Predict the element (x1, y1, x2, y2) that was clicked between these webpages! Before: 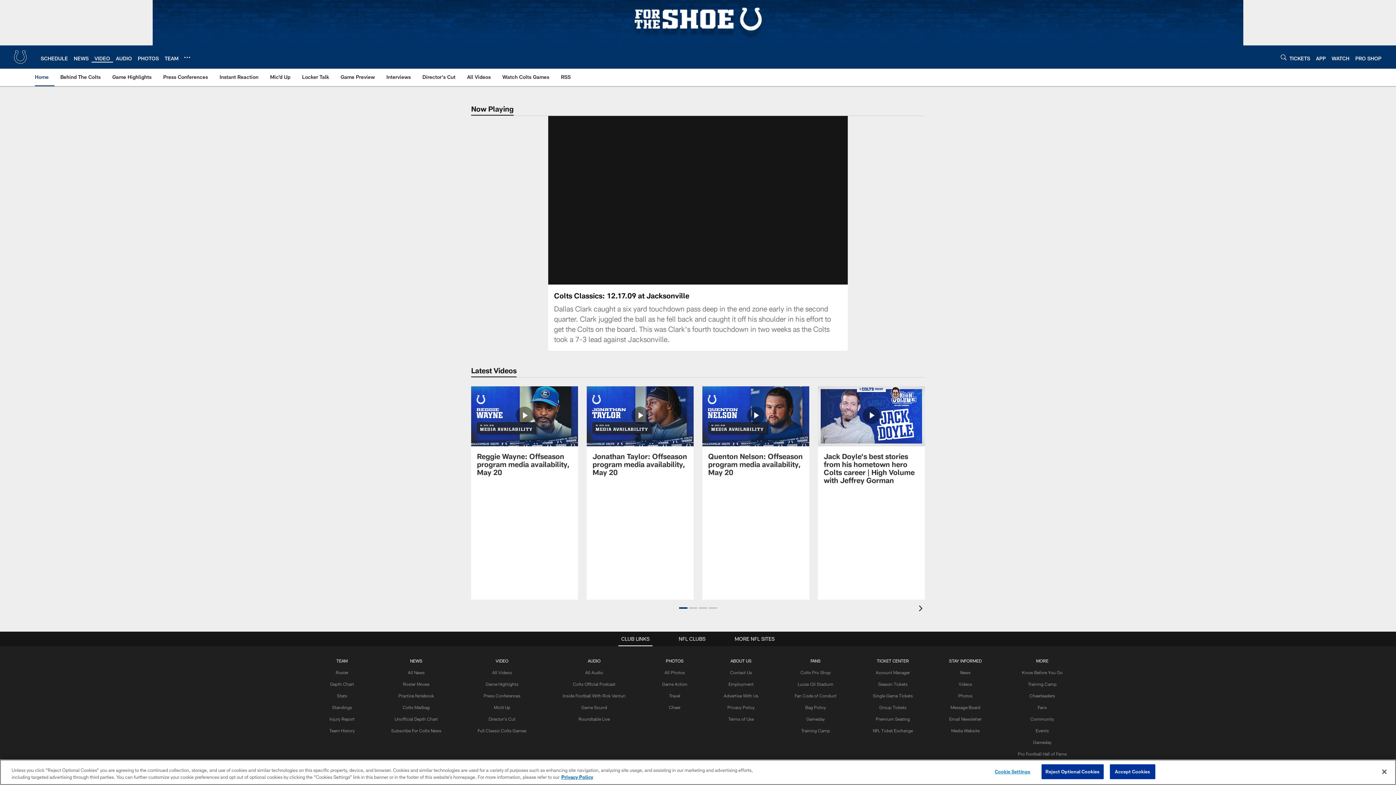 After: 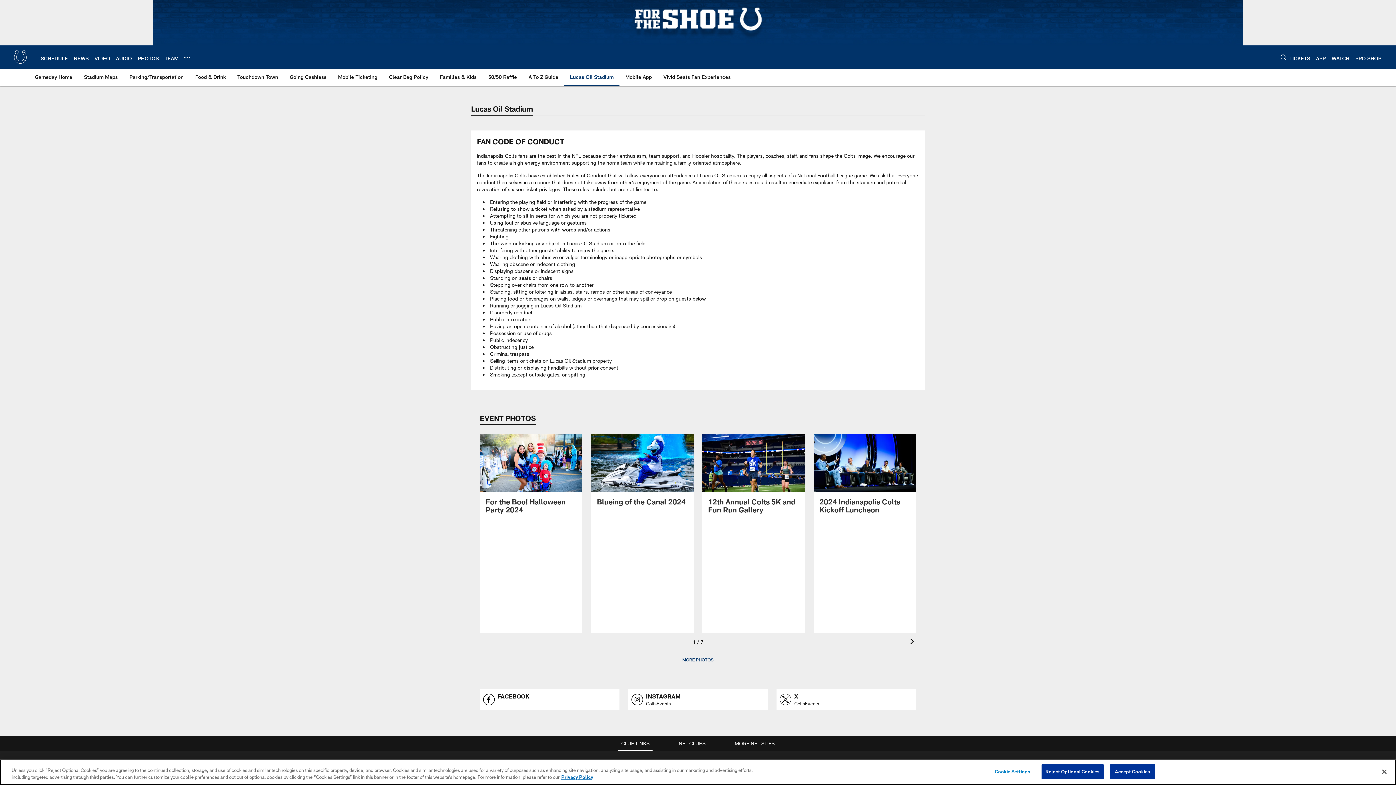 Action: label: Fan Code of Conduct bbox: (794, 693, 836, 698)